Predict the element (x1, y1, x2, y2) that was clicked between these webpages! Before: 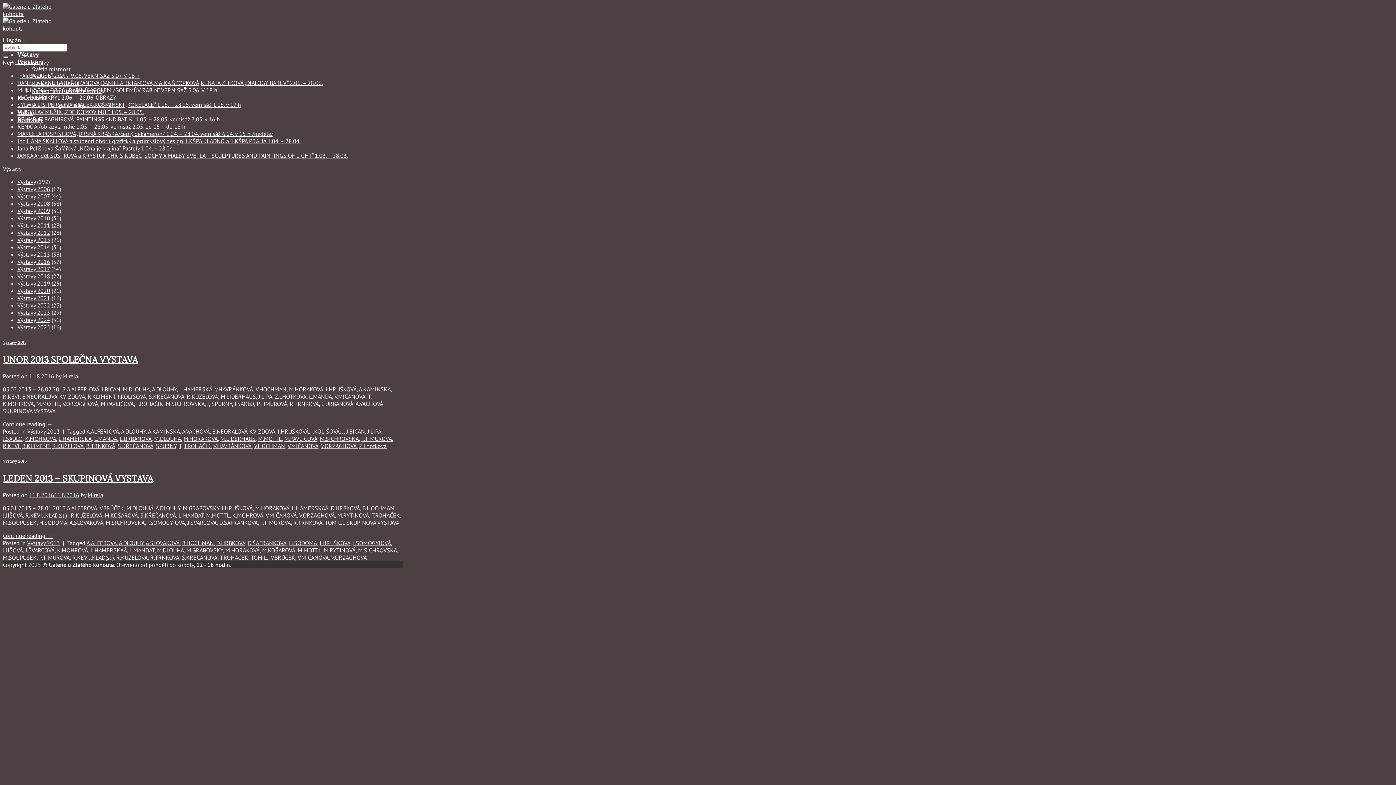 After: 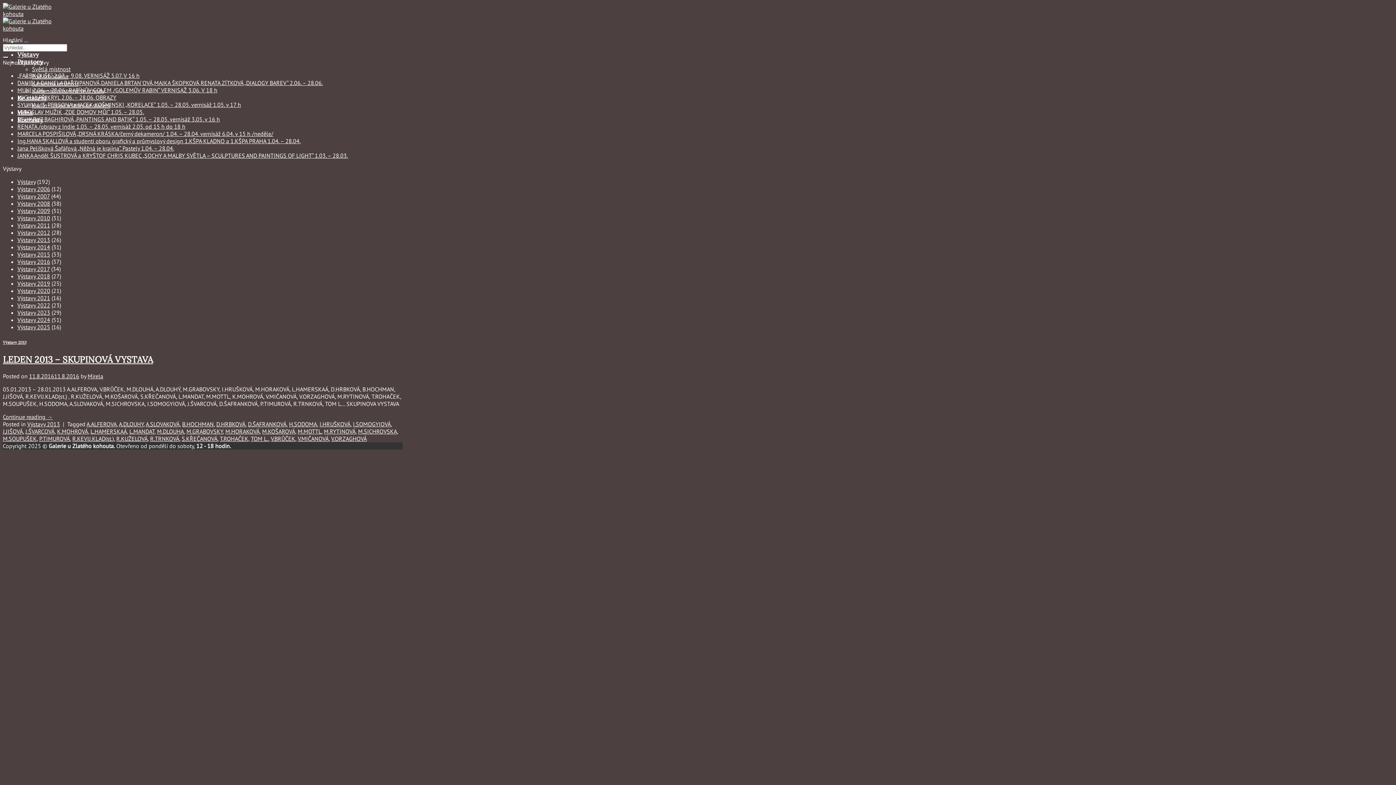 Action: bbox: (90, 546, 126, 554) label: L.HAMERSKAÁ